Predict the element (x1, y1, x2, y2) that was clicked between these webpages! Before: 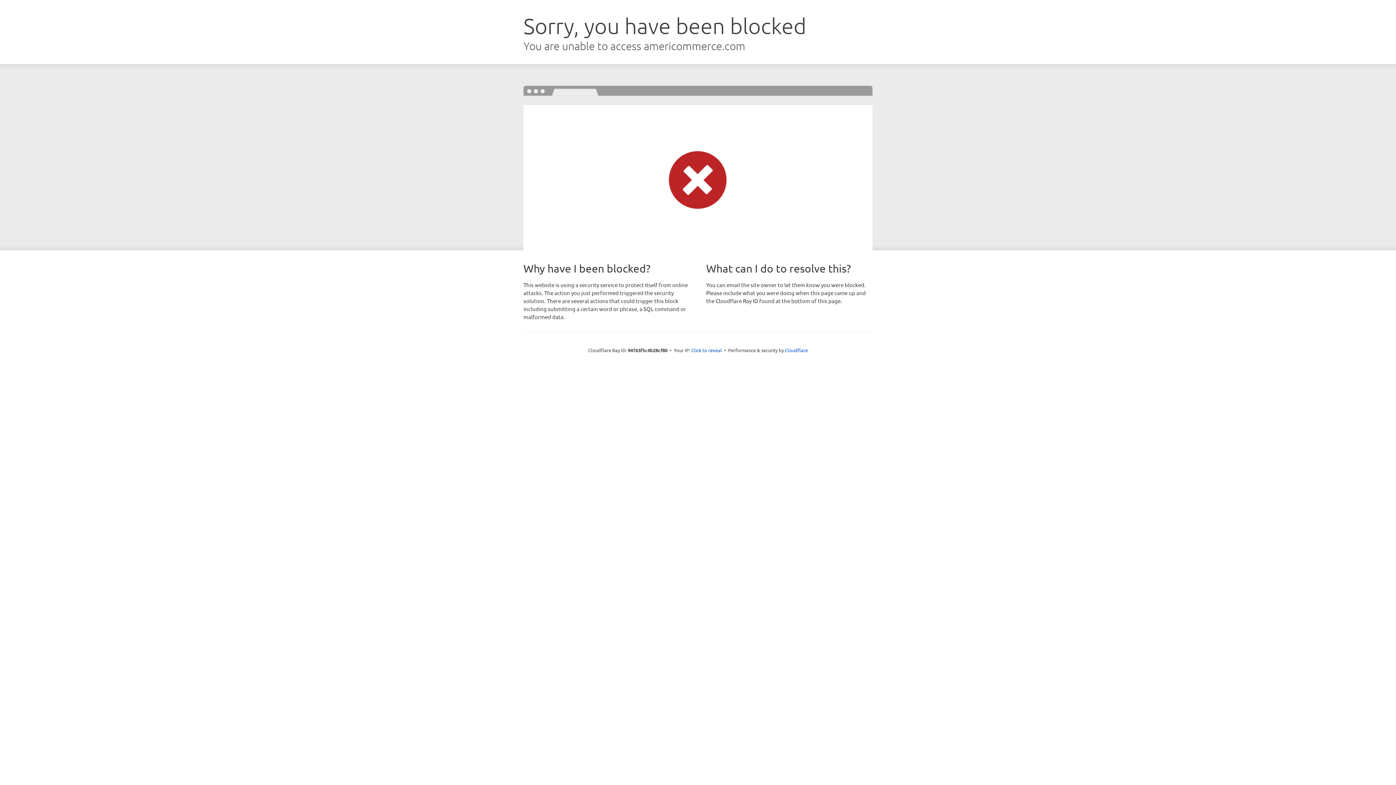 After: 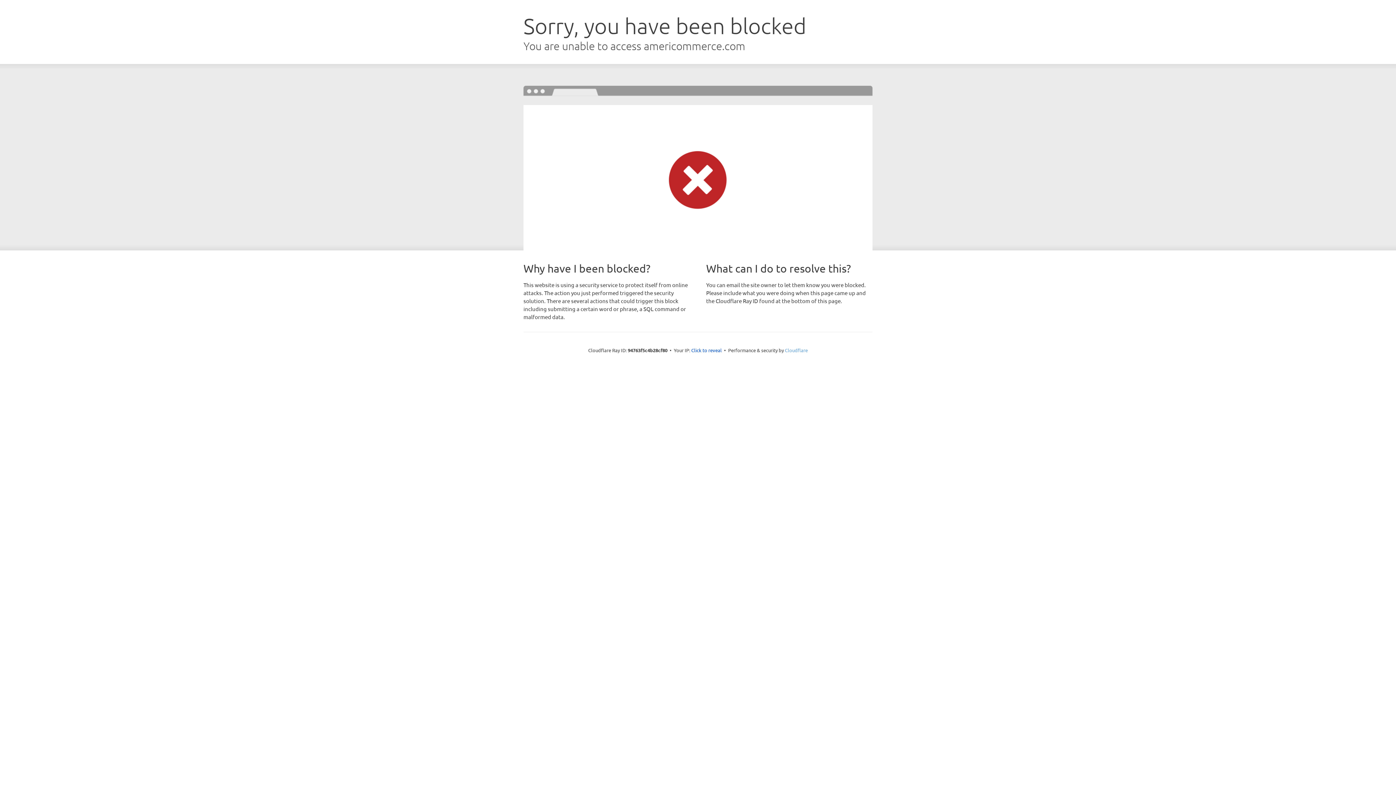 Action: bbox: (785, 347, 808, 353) label: Cloudflare